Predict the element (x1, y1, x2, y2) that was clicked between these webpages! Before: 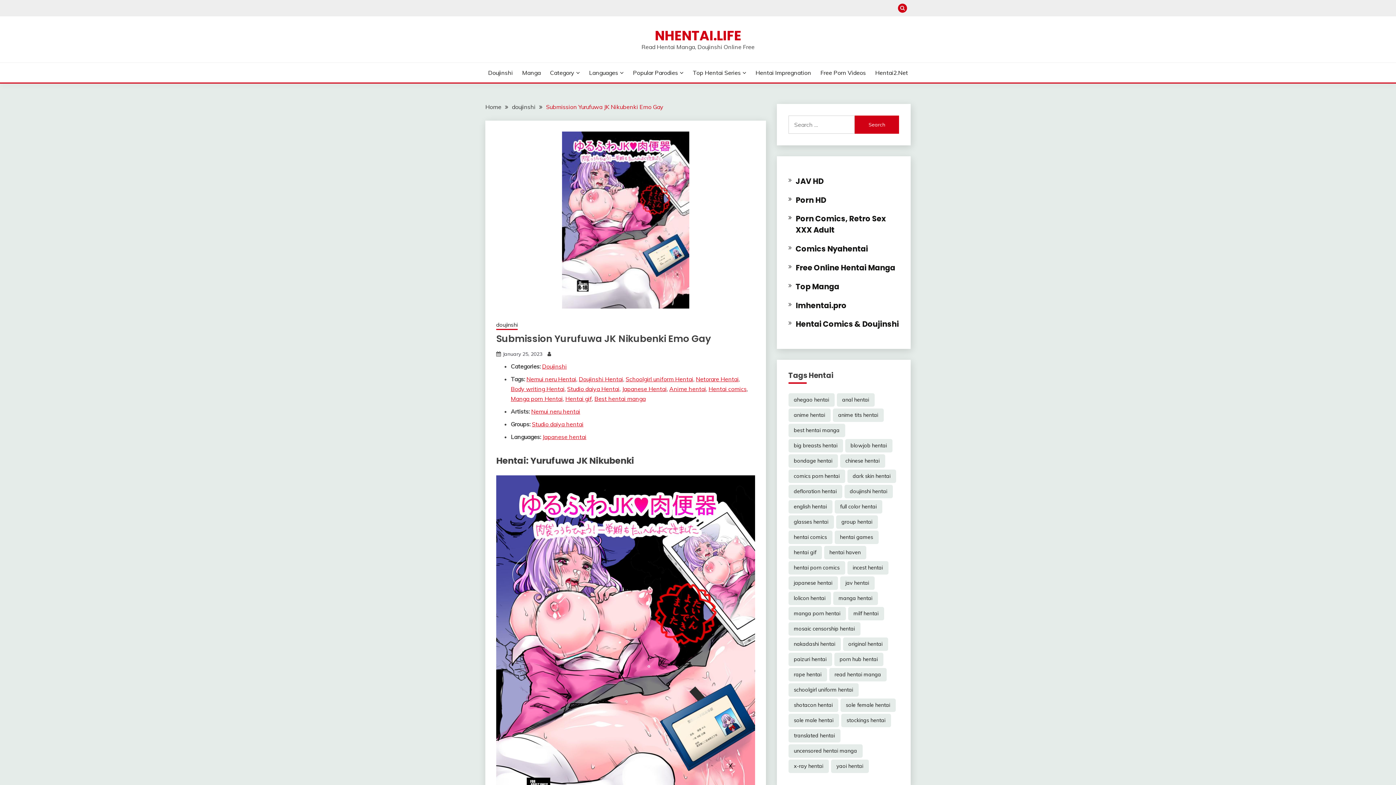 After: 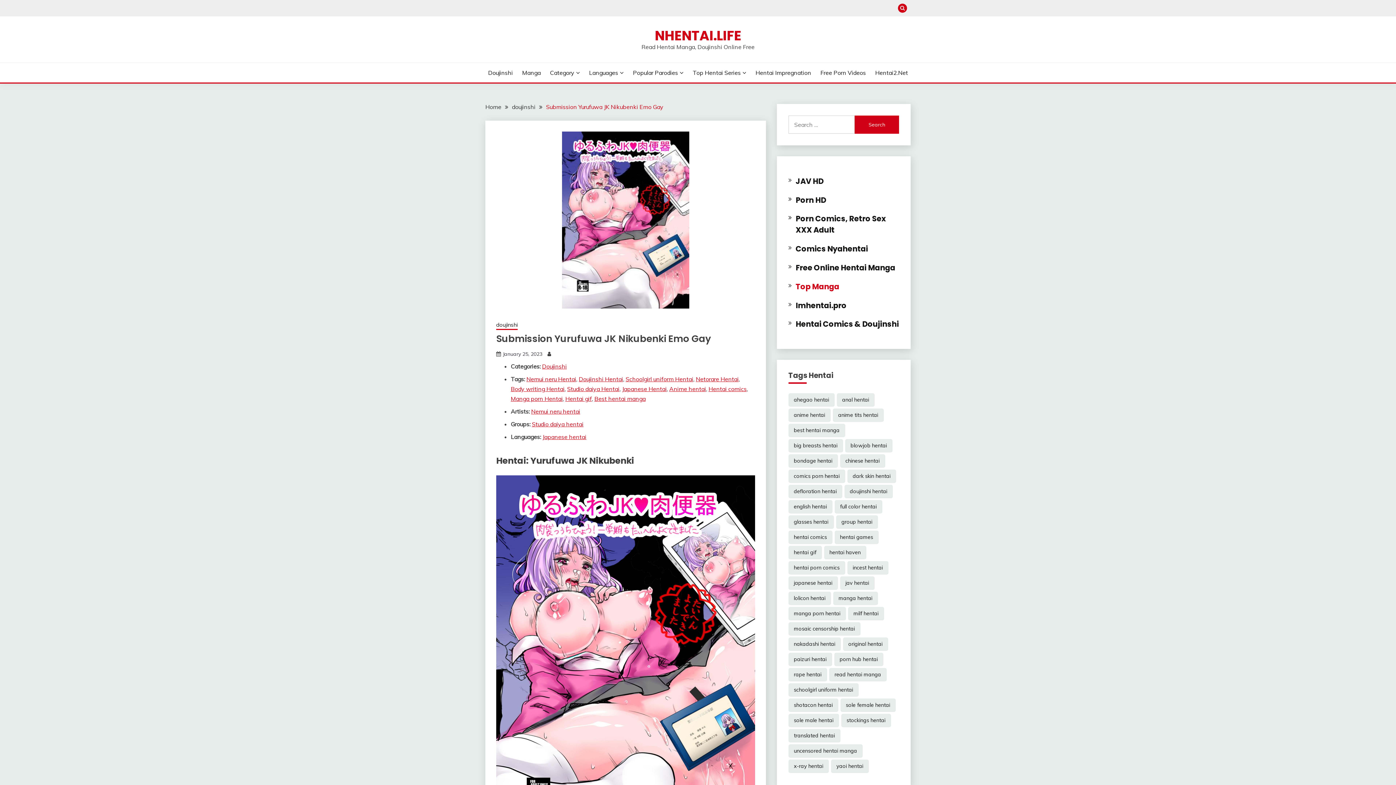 Action: bbox: (795, 281, 839, 291) label: Top Manga